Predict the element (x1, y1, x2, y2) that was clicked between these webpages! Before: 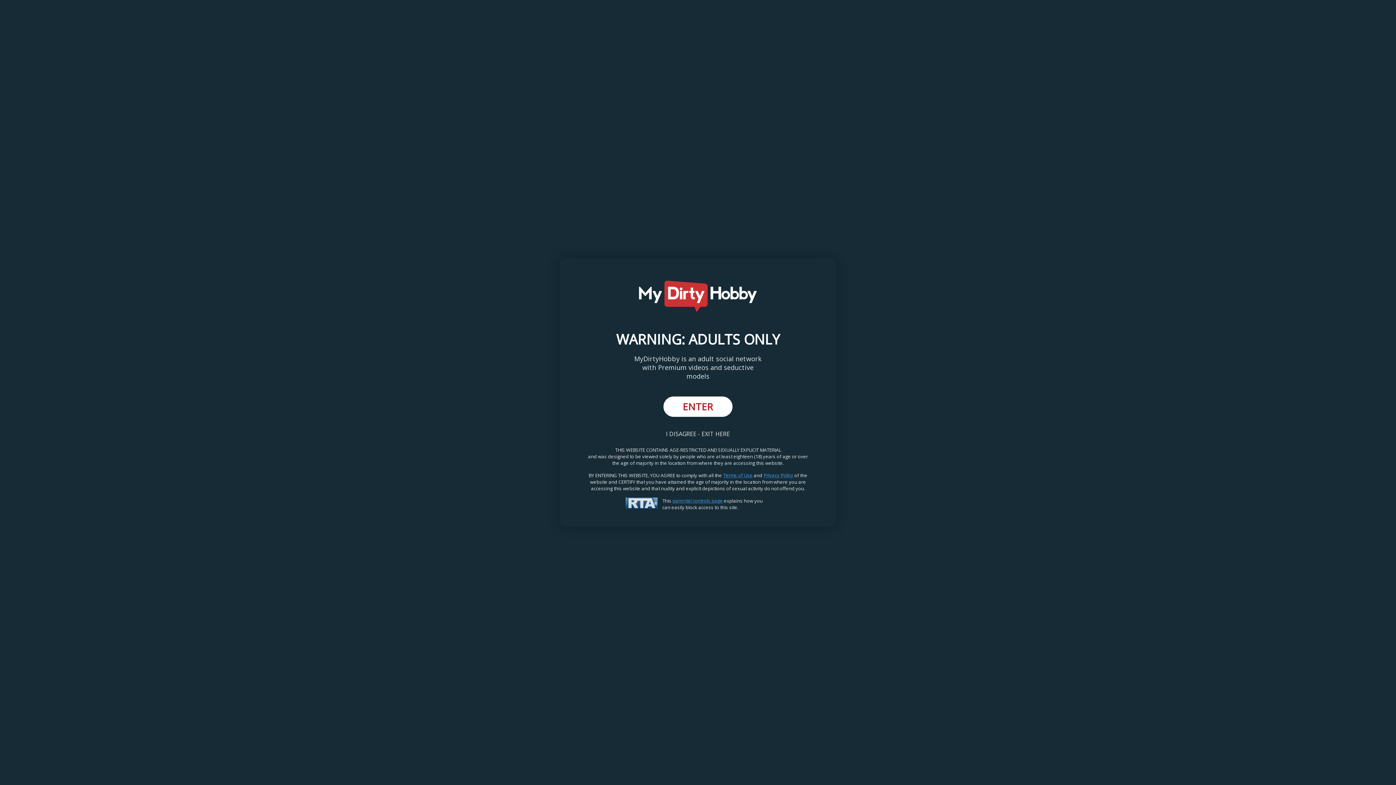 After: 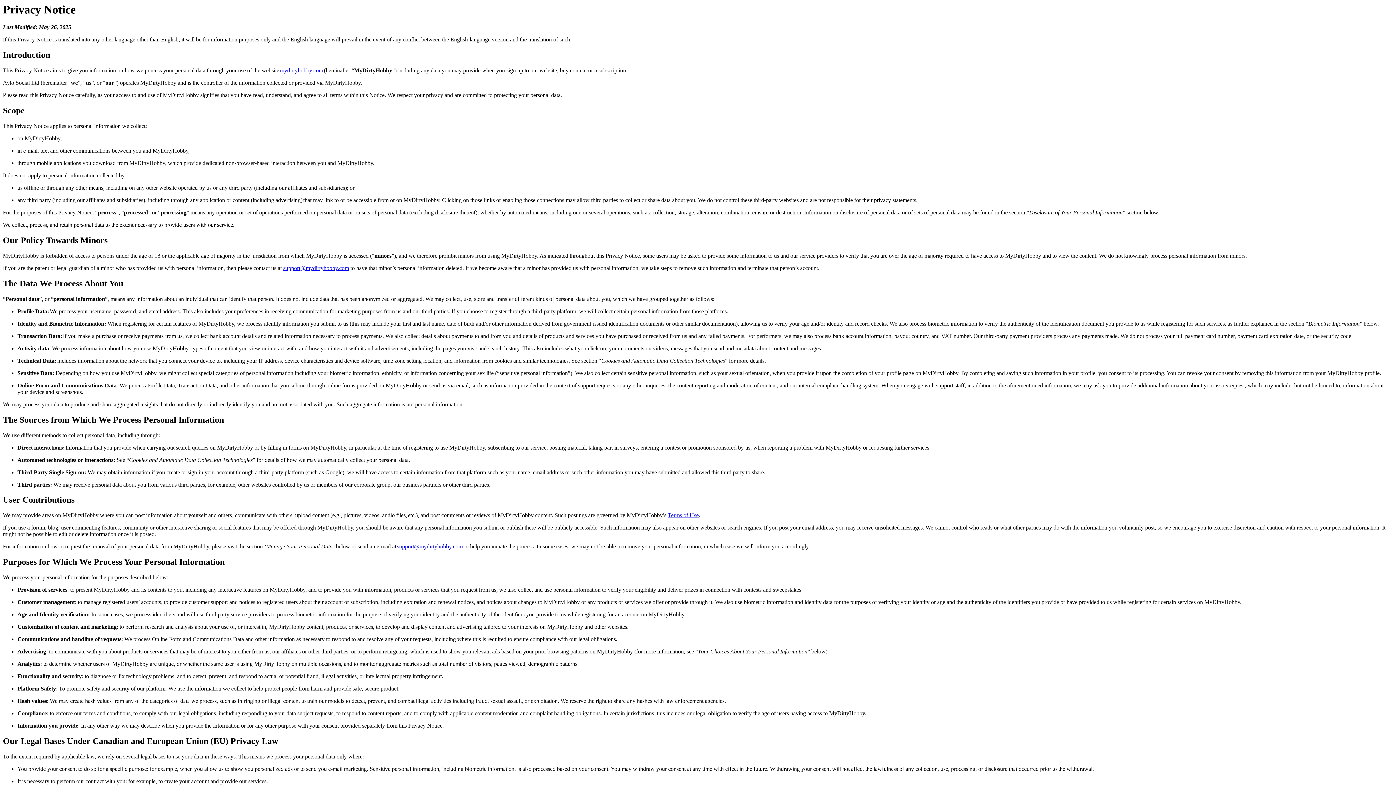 Action: label: Privacy Policy bbox: (763, 472, 793, 479)